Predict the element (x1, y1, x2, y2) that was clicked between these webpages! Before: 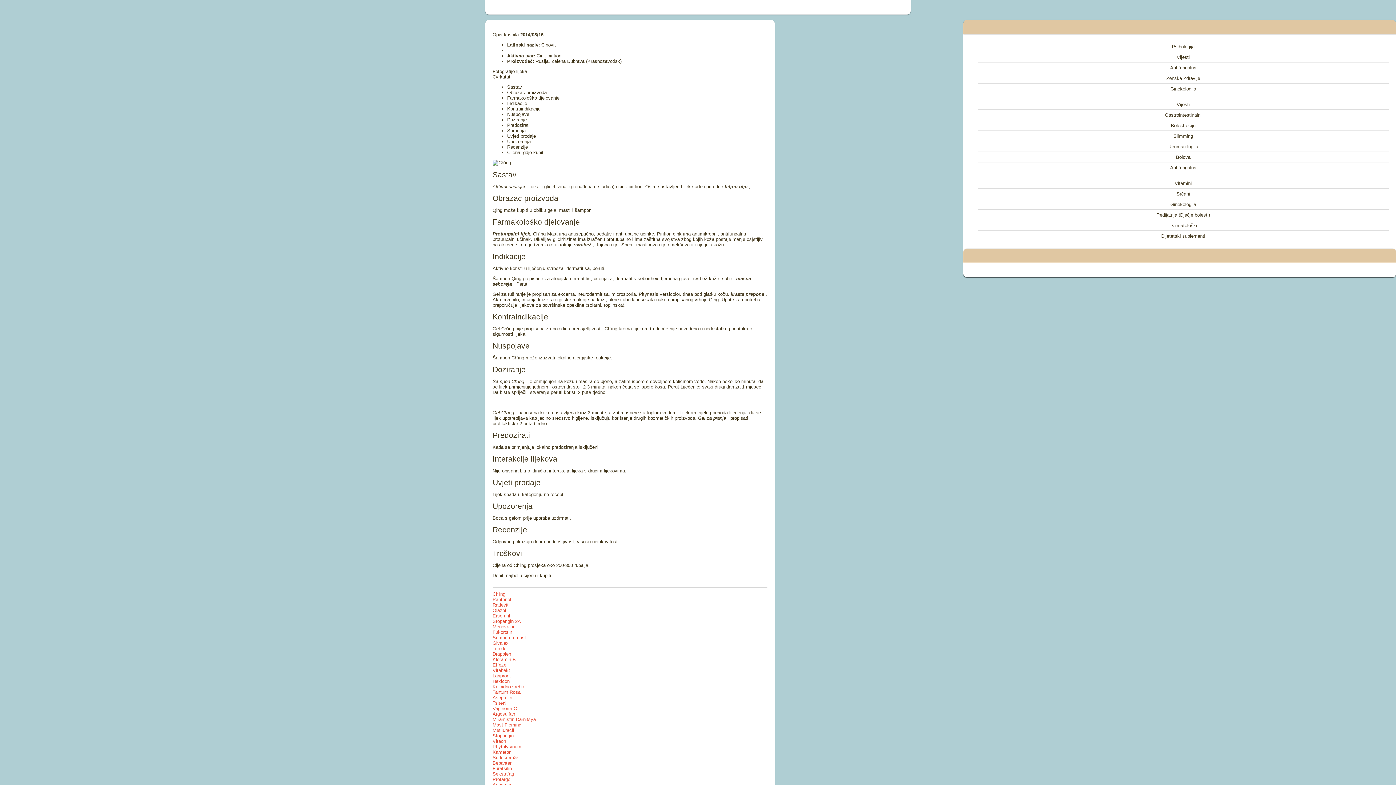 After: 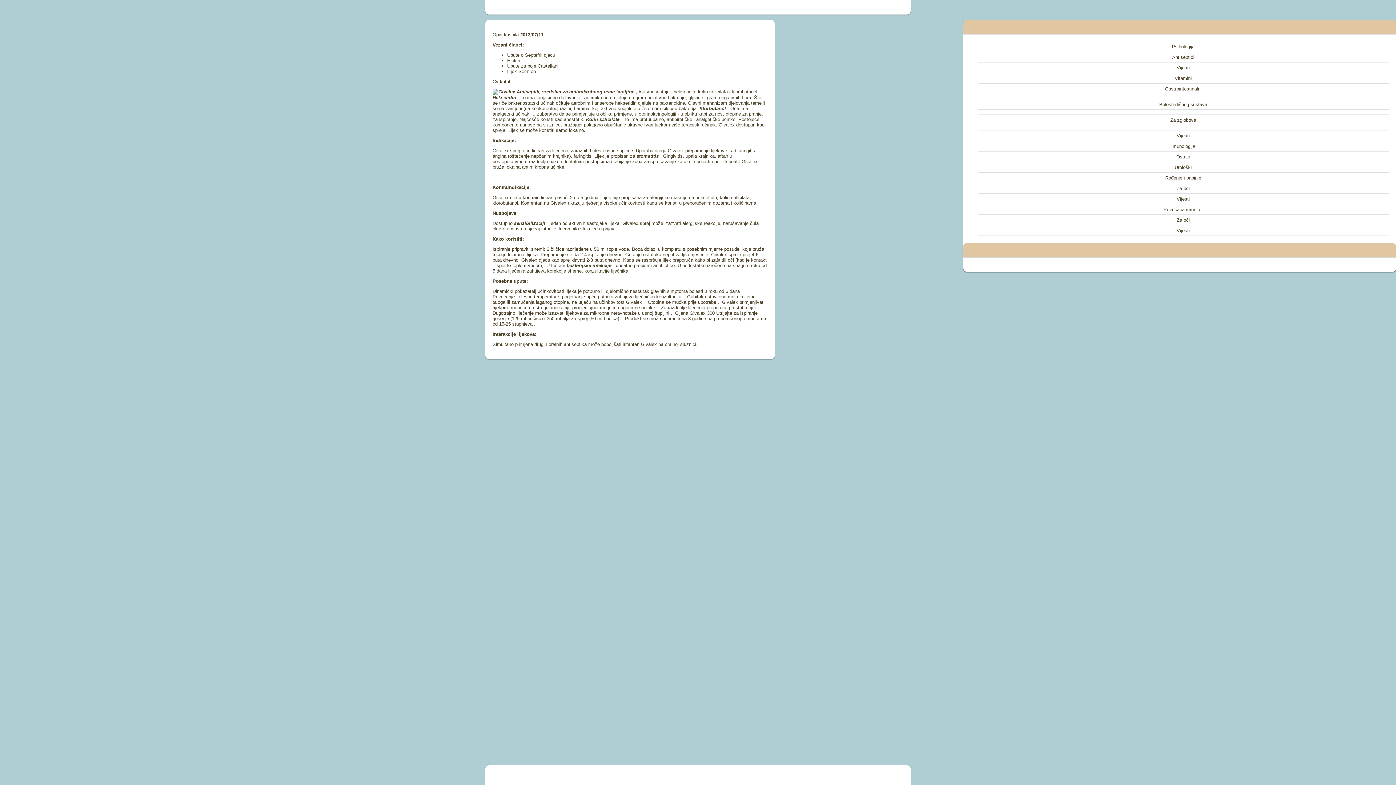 Action: bbox: (492, 640, 508, 646) label: Givalex